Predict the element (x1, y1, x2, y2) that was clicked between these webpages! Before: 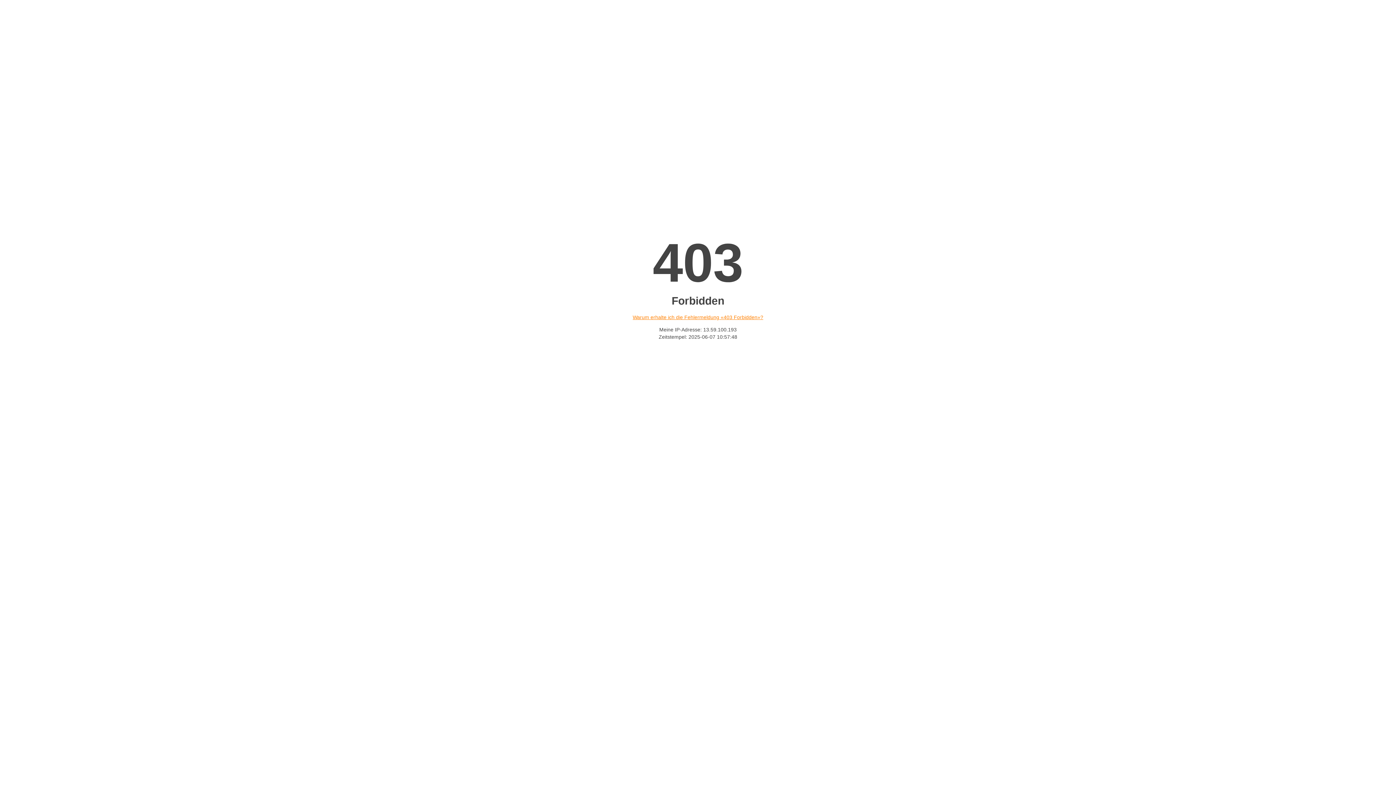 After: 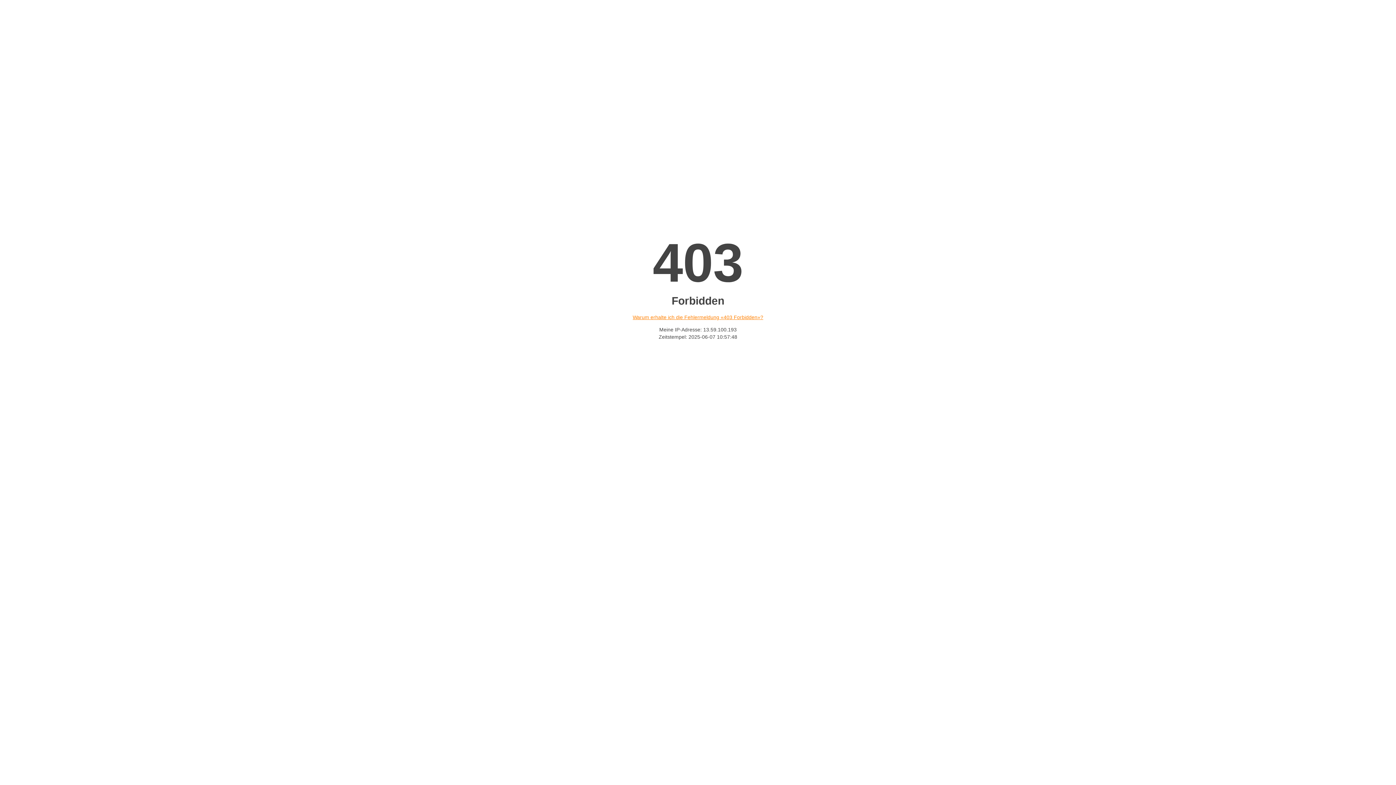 Action: label: Warum erhalte ich die Fehlermeldung «403 Forbidden»? bbox: (632, 314, 763, 320)